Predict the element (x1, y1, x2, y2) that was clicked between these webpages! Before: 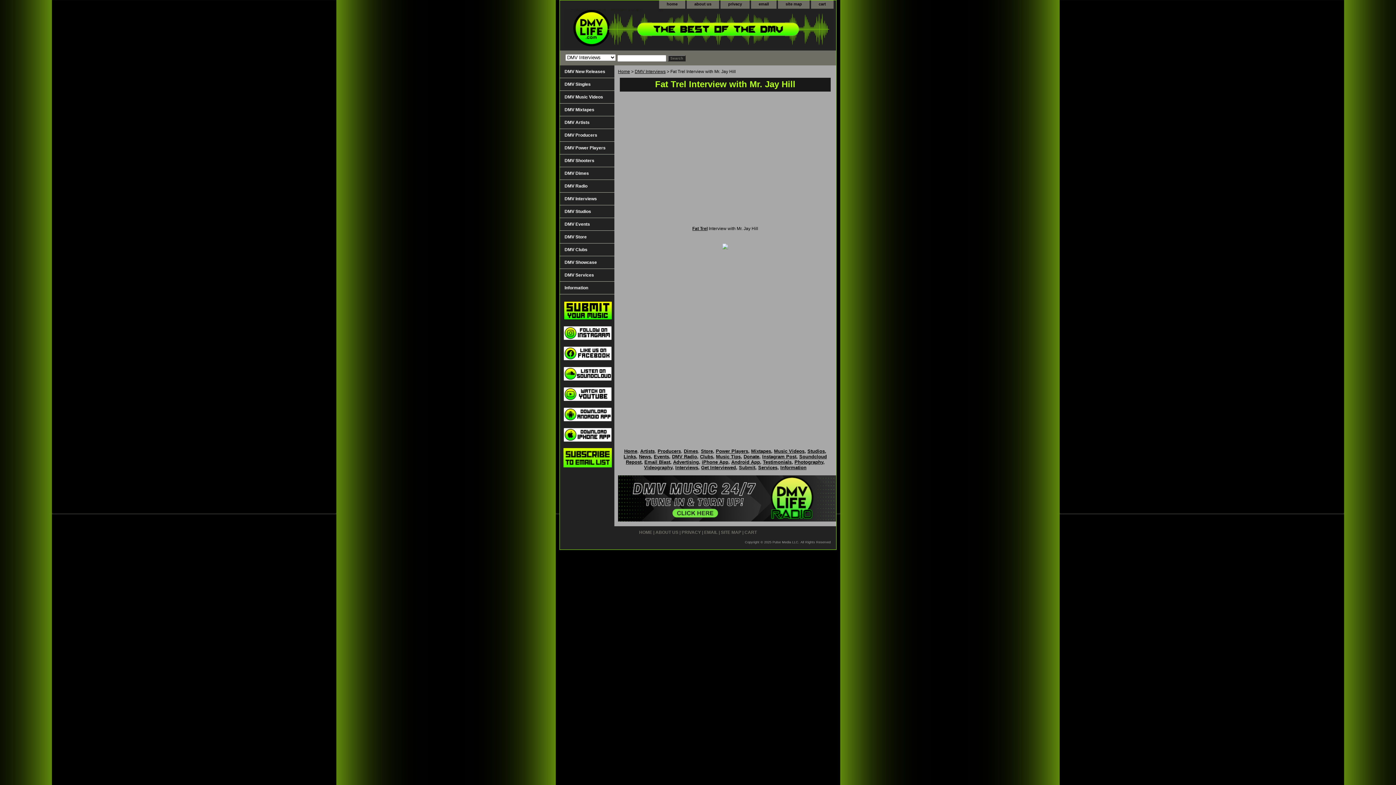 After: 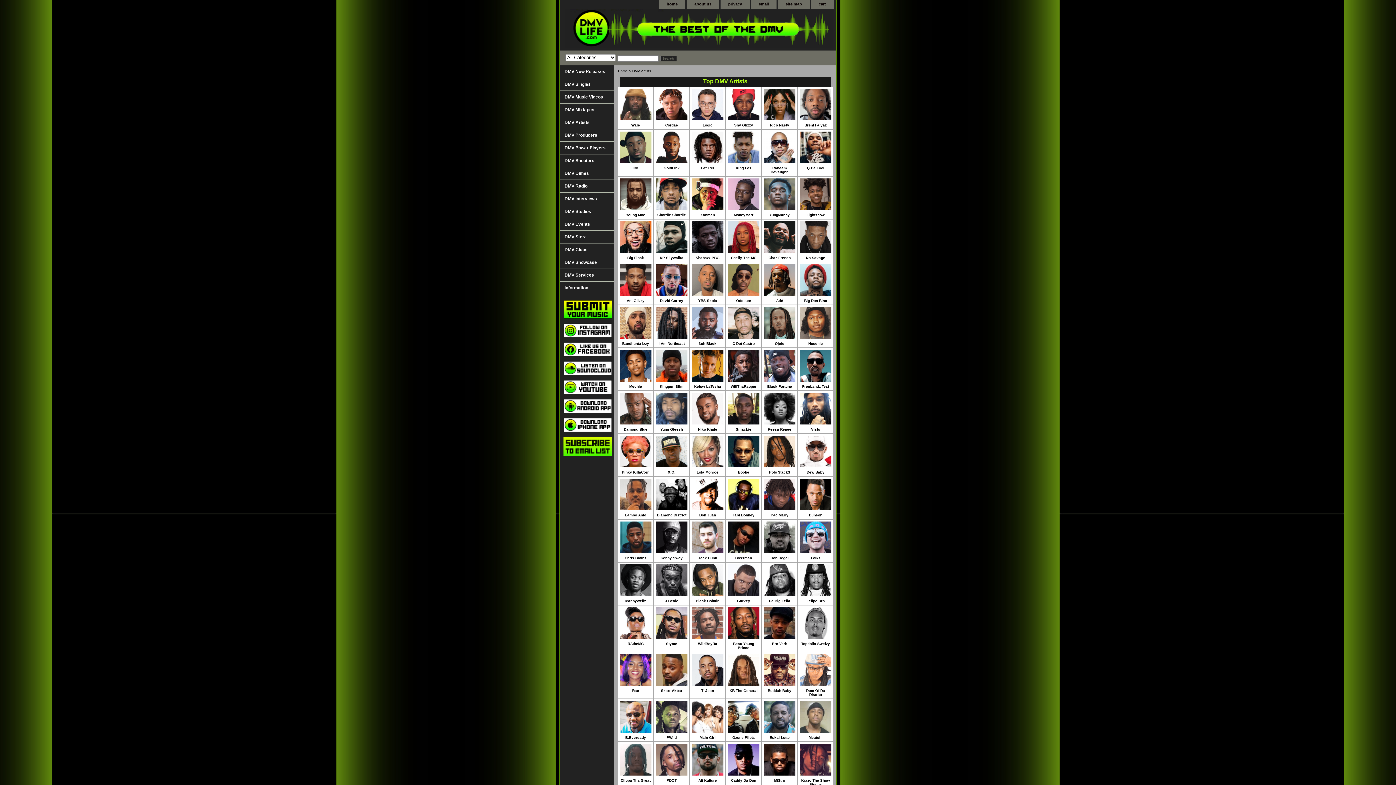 Action: label: DMV Artists bbox: (560, 116, 614, 129)